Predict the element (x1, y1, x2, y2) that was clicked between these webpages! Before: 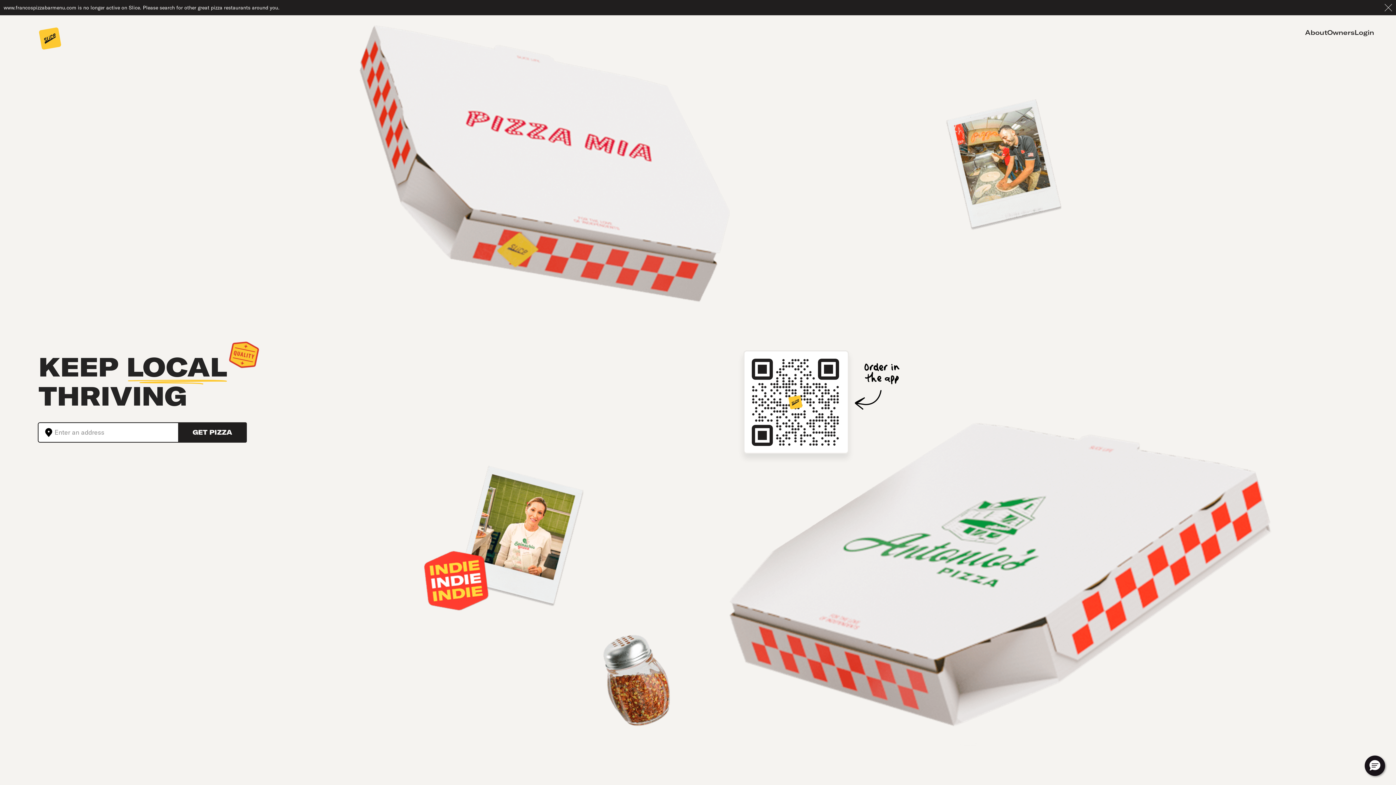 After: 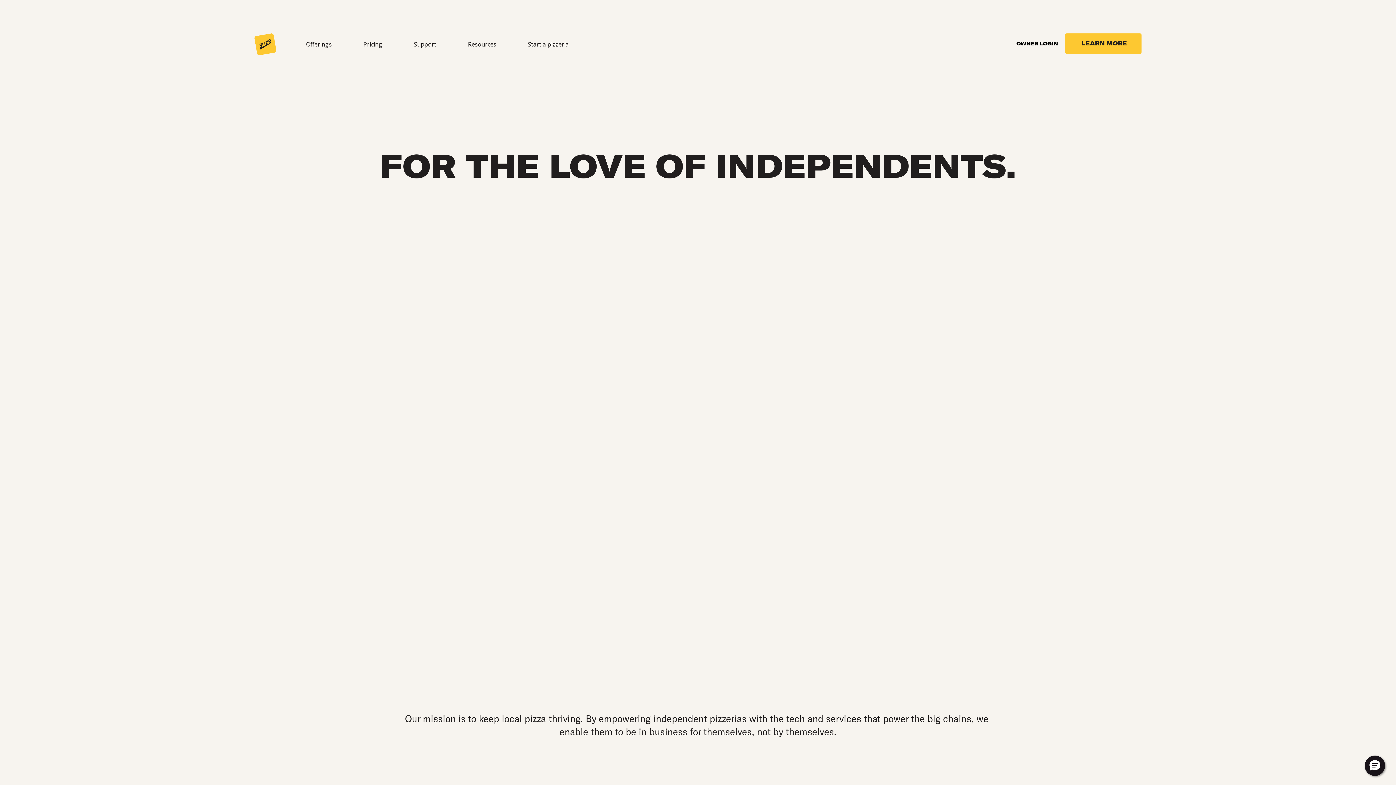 Action: label: About bbox: (1305, 27, 1327, 37)